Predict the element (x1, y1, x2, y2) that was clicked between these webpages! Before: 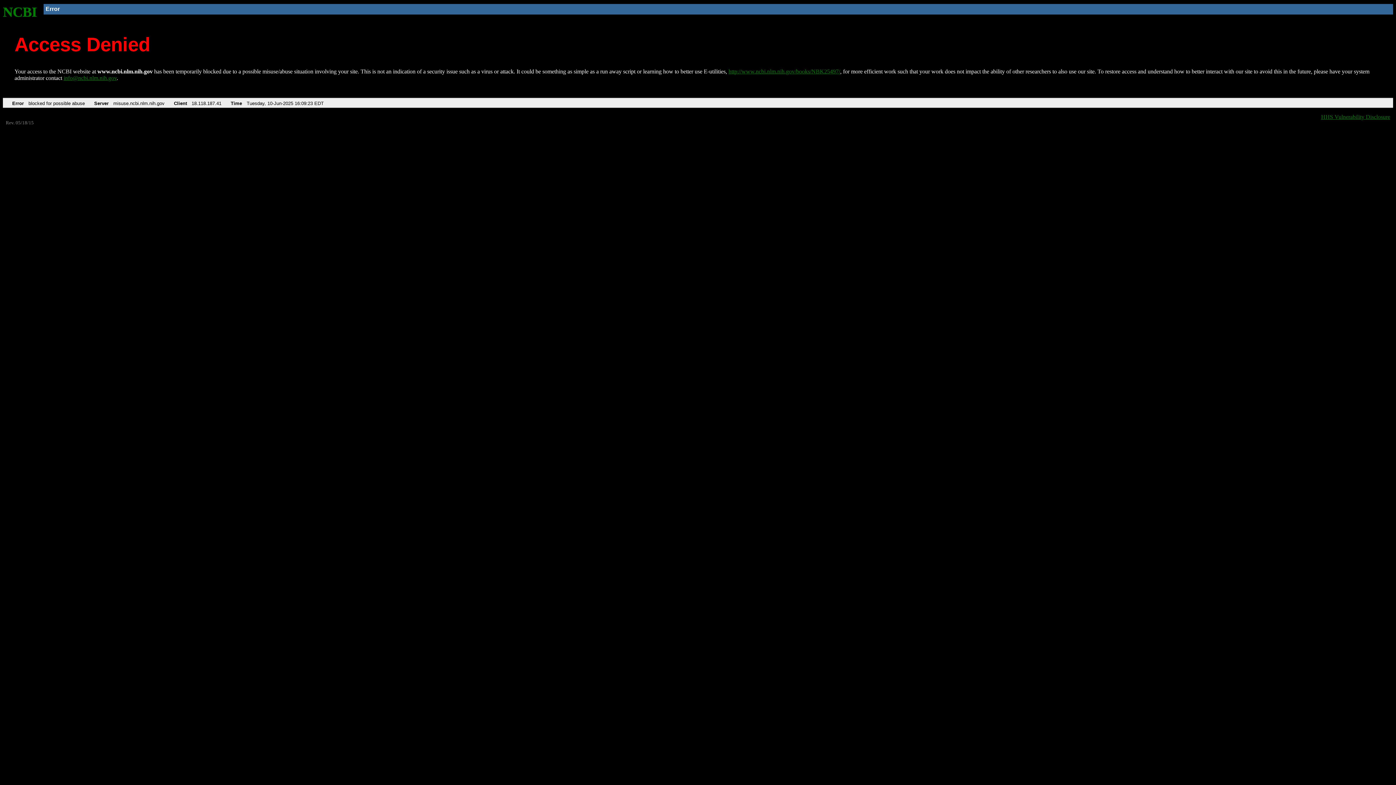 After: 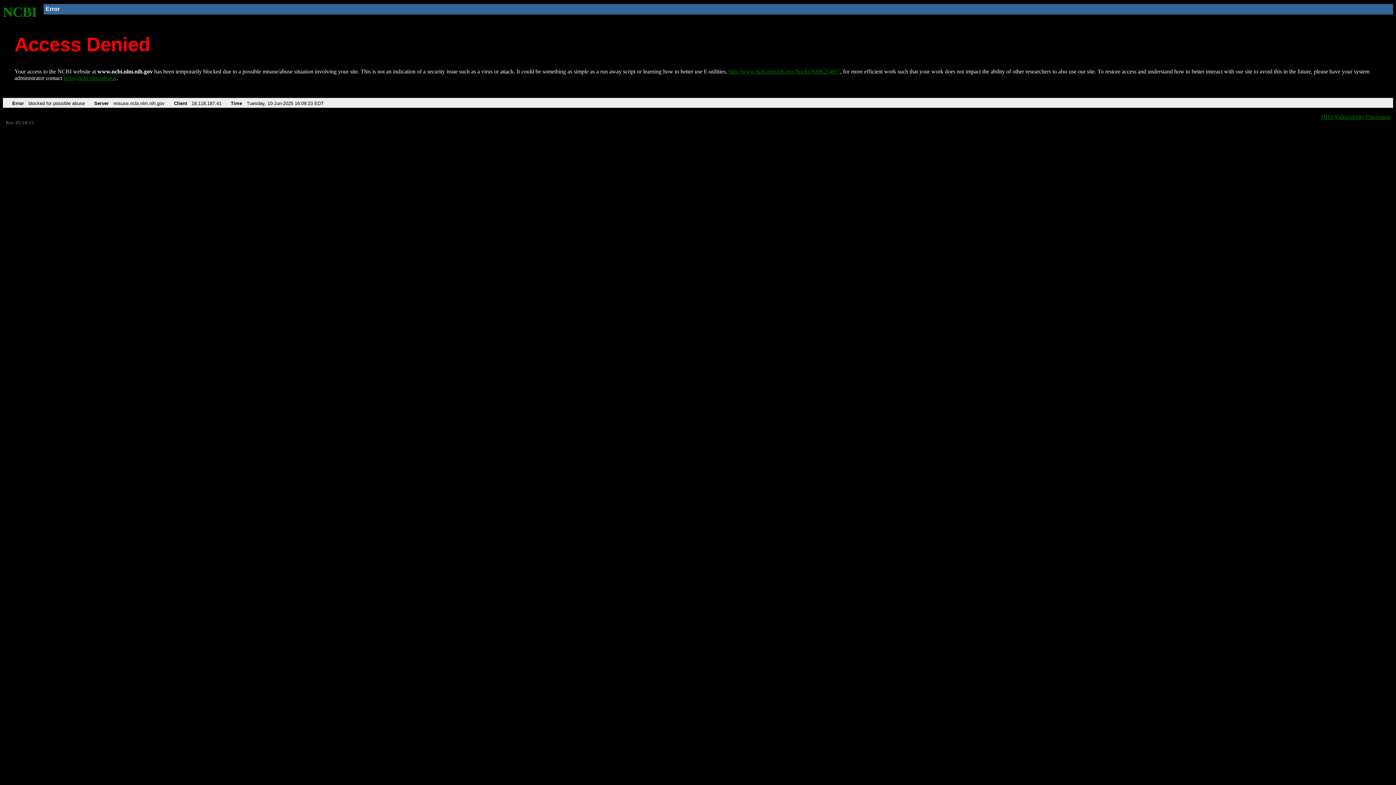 Action: bbox: (63, 75, 116, 81) label: info@ncbi.nlm.nih.gov